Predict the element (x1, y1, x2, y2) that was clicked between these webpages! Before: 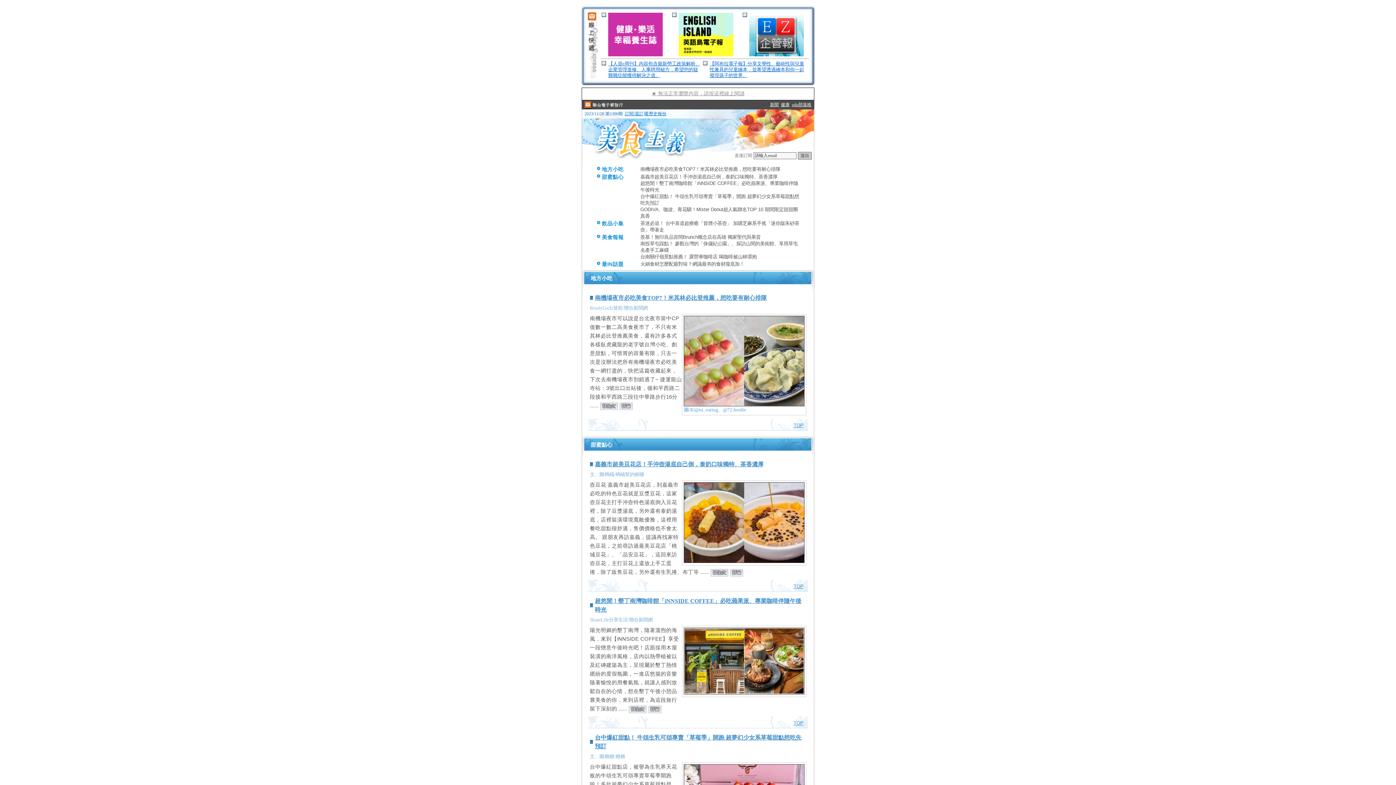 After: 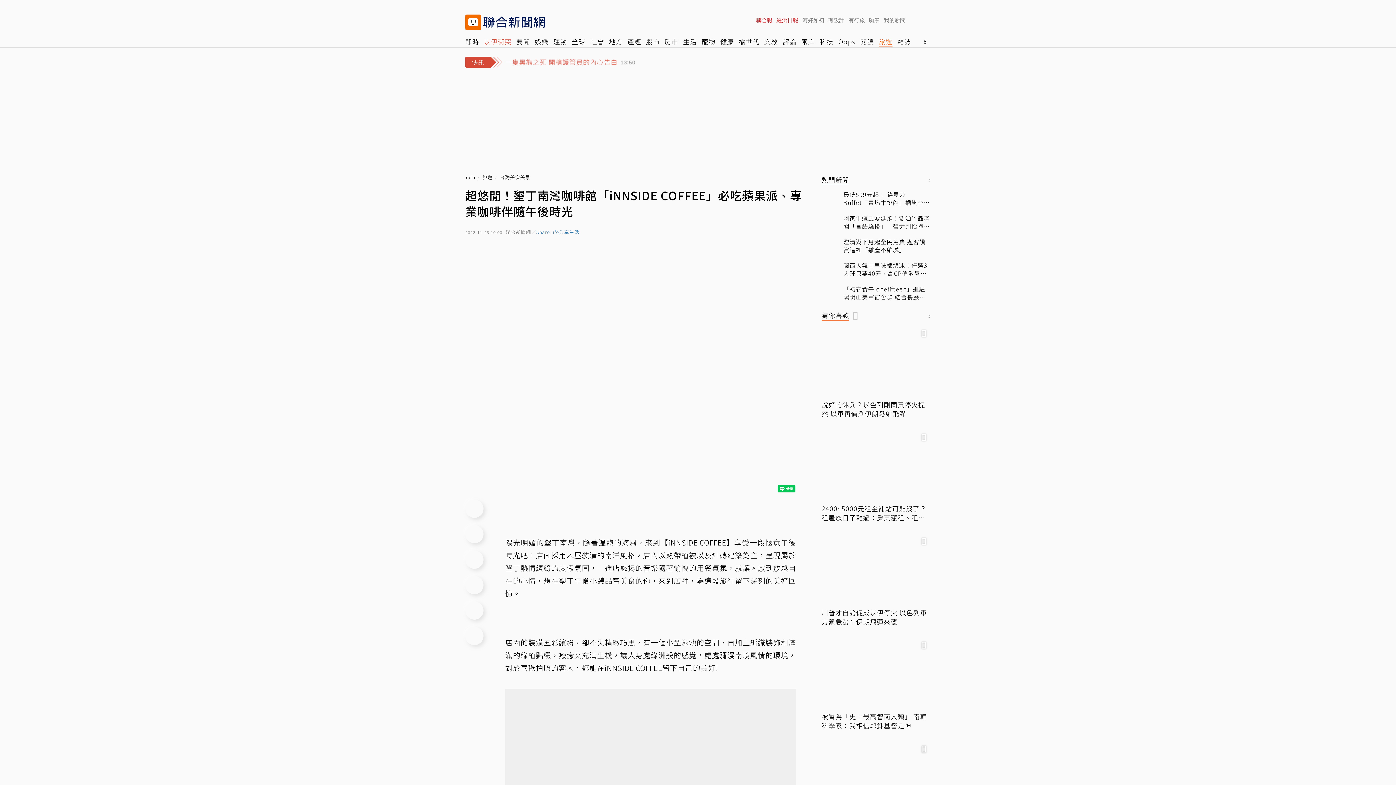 Action: bbox: (628, 705, 647, 712)